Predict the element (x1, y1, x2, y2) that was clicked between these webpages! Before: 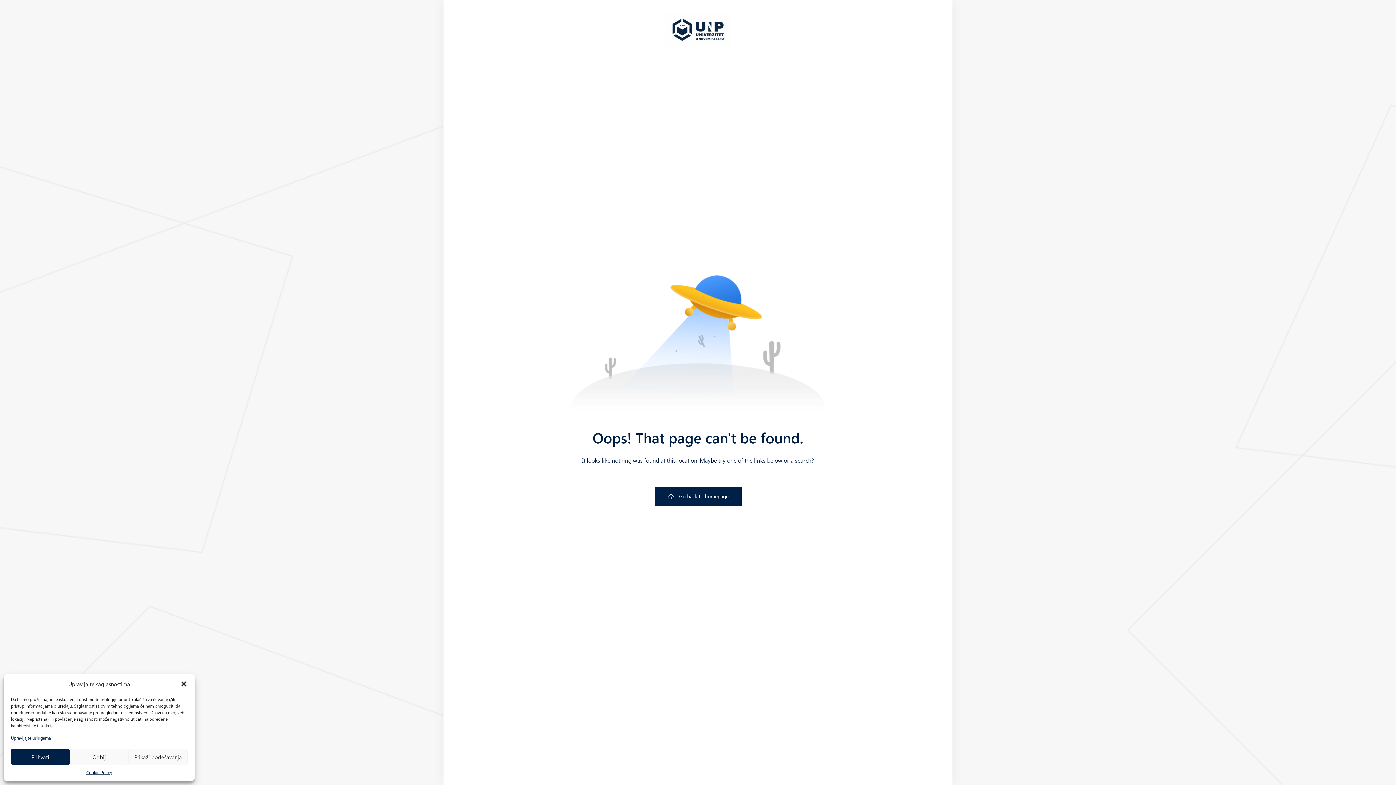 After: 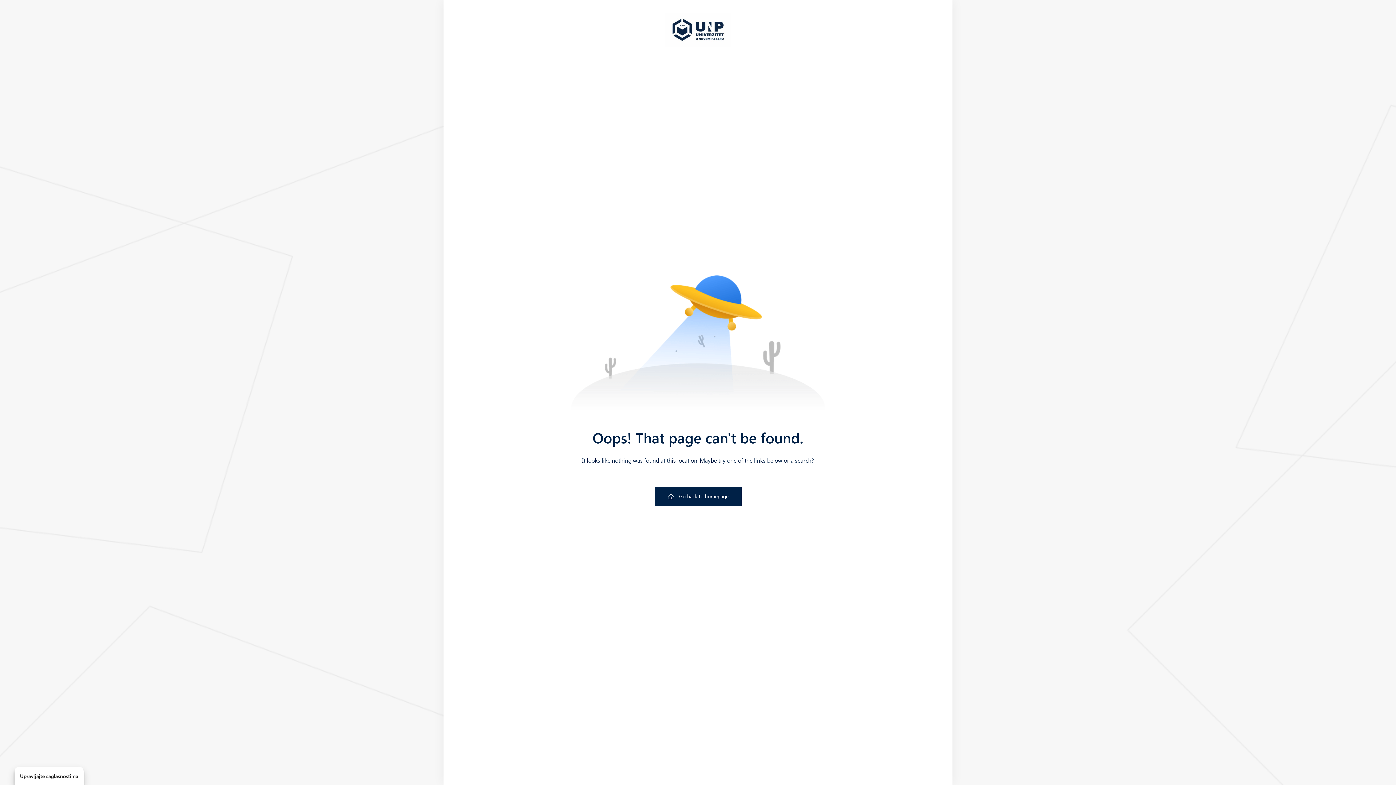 Action: label: Odbij bbox: (69, 749, 128, 765)